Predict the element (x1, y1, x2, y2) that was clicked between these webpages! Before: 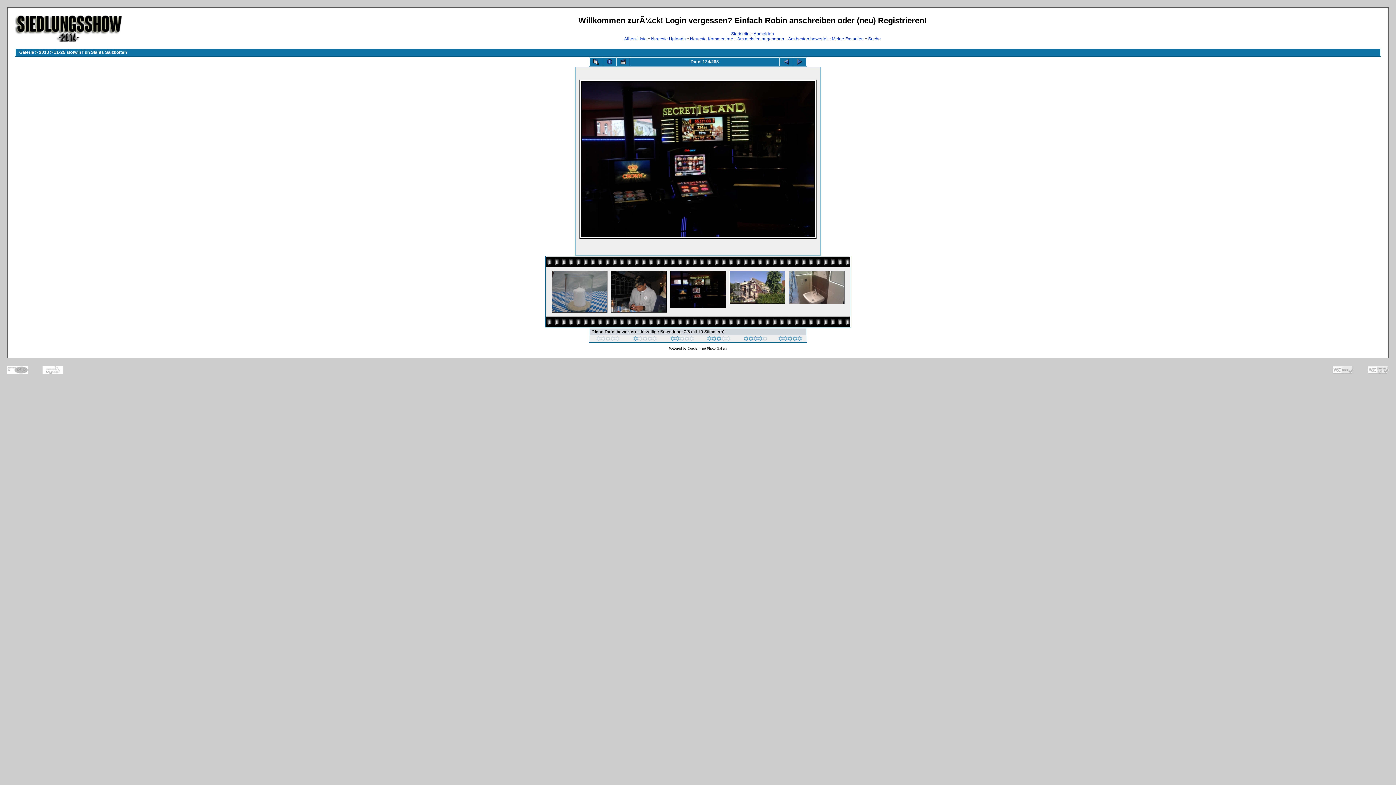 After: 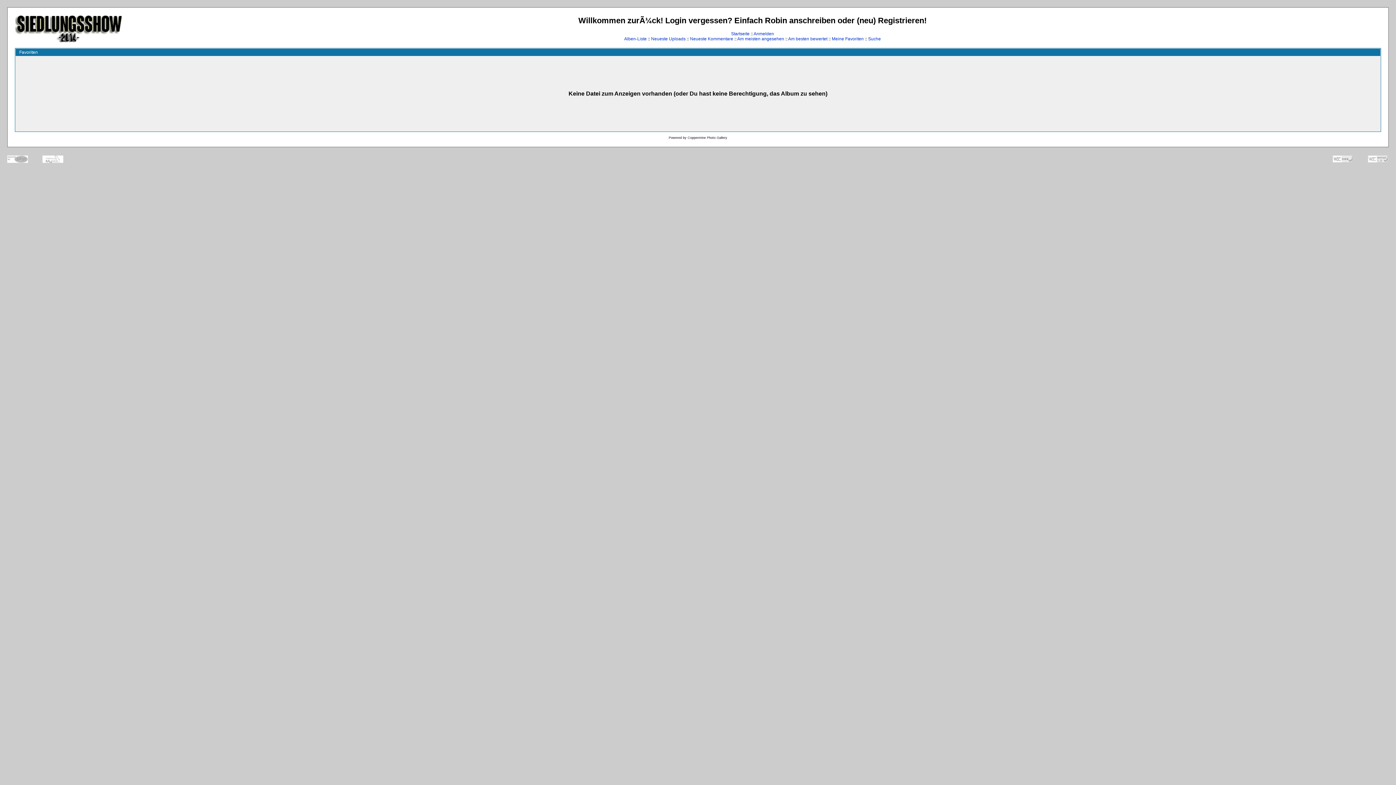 Action: bbox: (832, 36, 864, 41) label: Meine Favoriten